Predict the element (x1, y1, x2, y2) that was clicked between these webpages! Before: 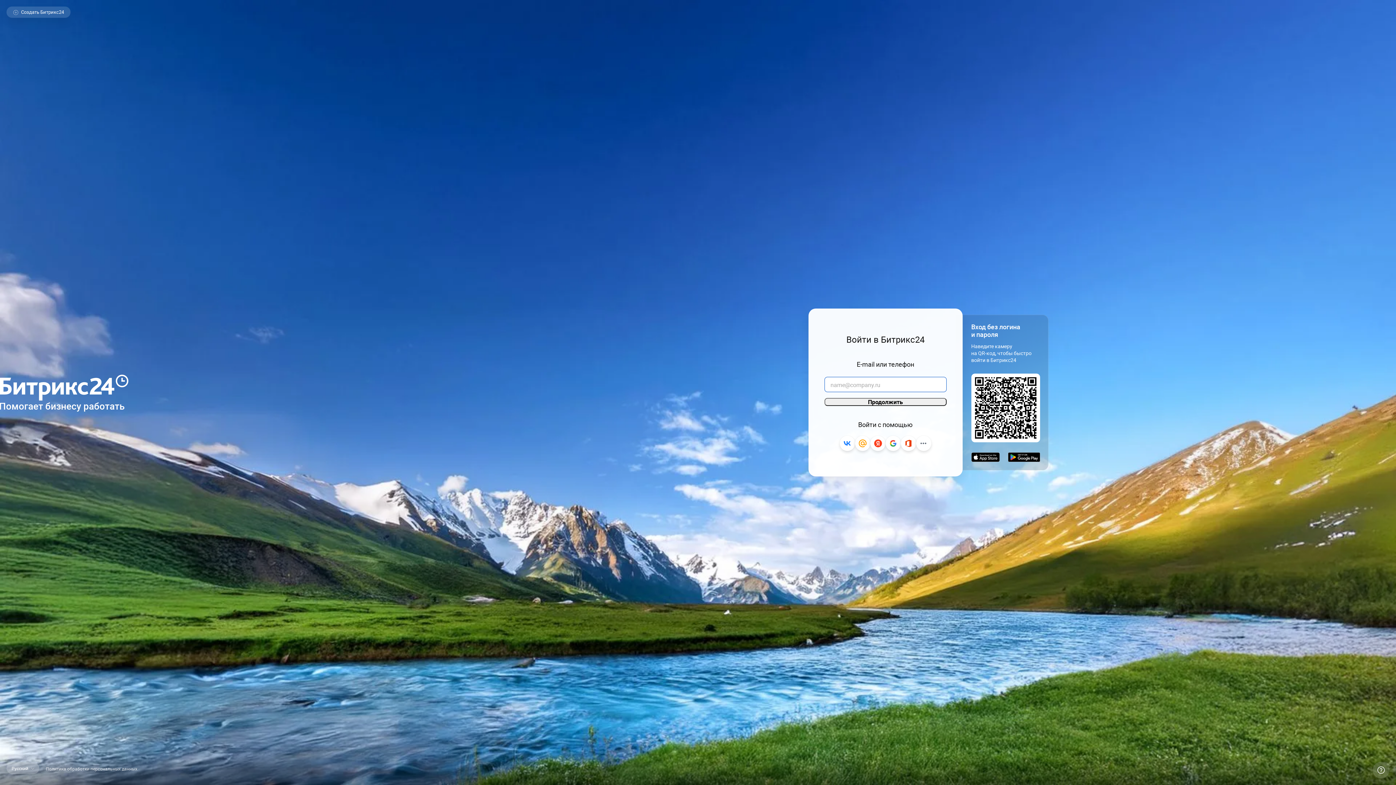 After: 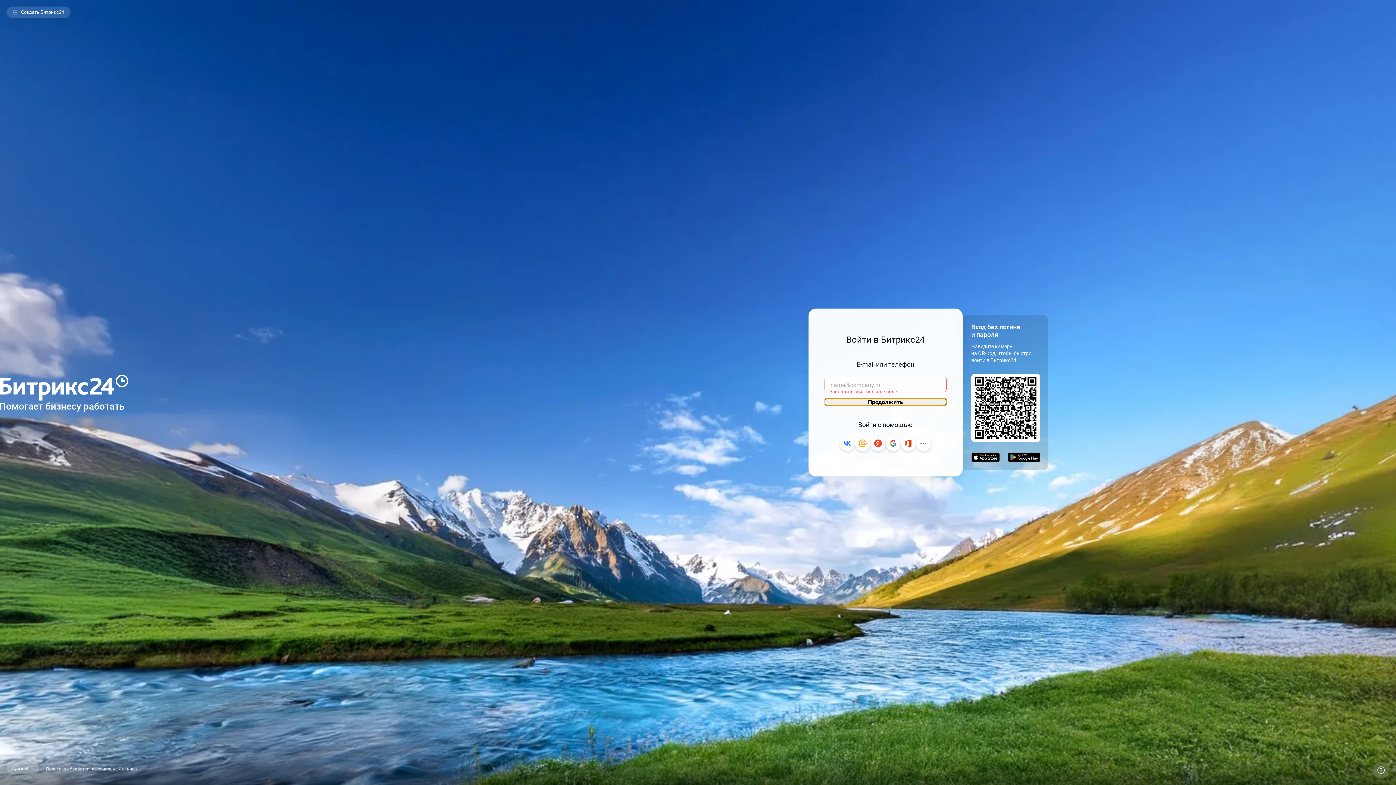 Action: bbox: (824, 398, 946, 406) label: Продолжить